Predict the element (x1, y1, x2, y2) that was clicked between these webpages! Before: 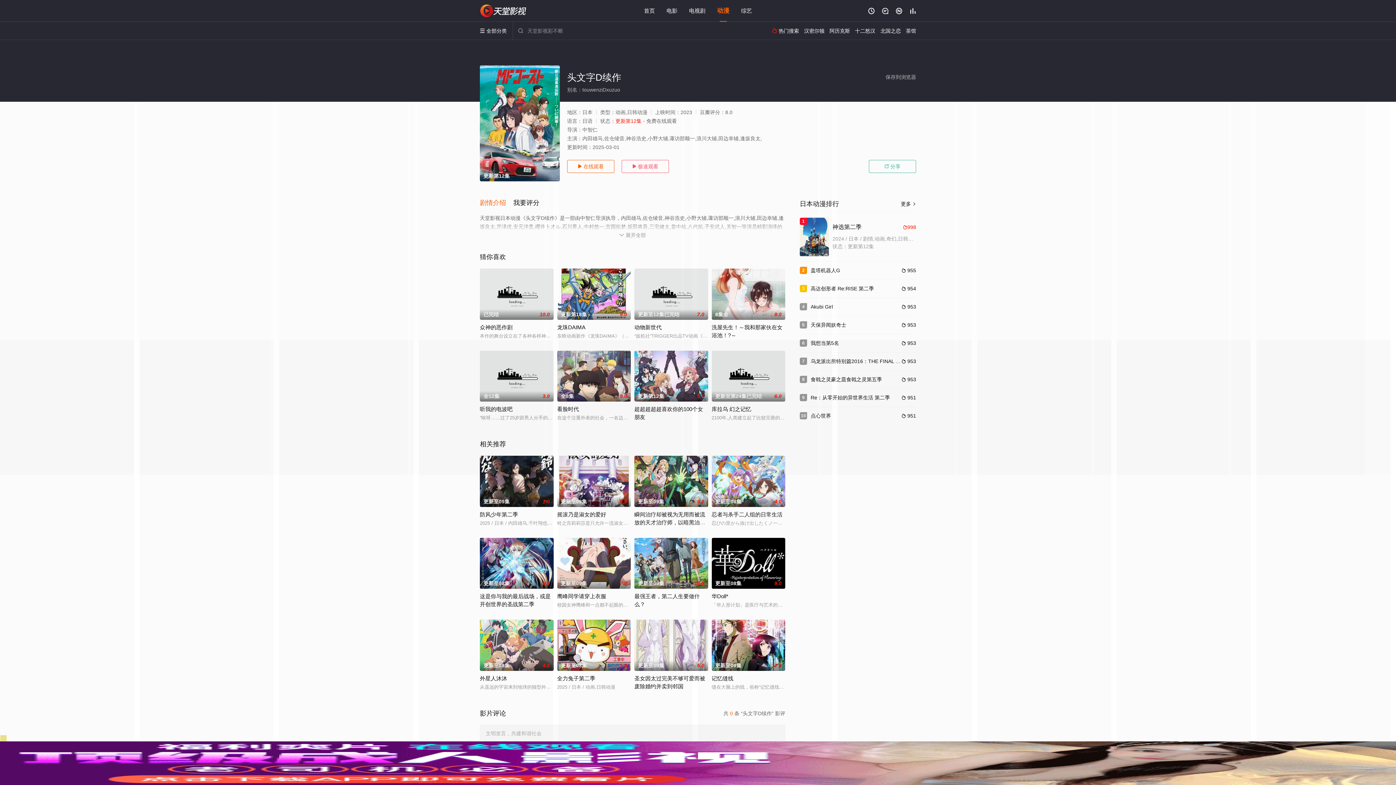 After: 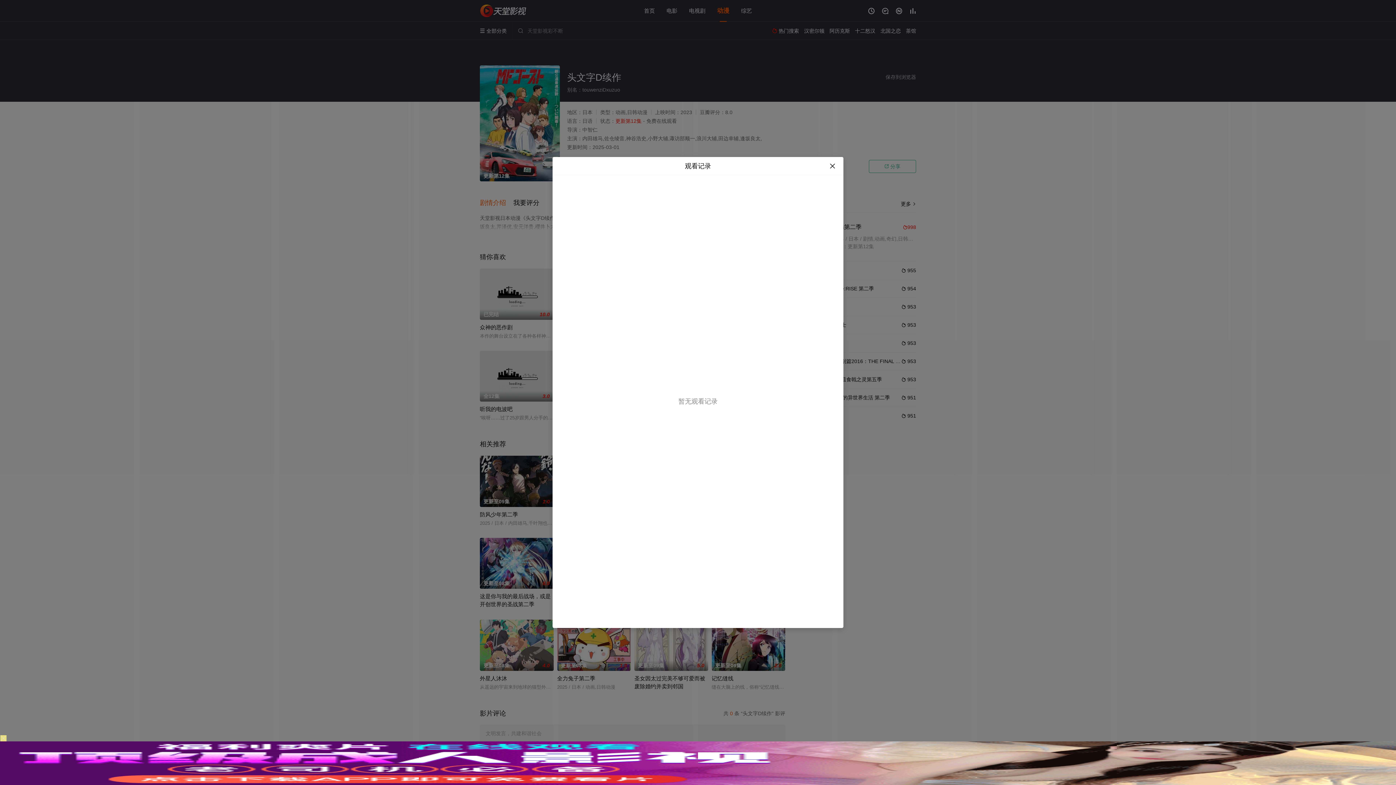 Action: bbox: (868, 7, 874, 14) label: 